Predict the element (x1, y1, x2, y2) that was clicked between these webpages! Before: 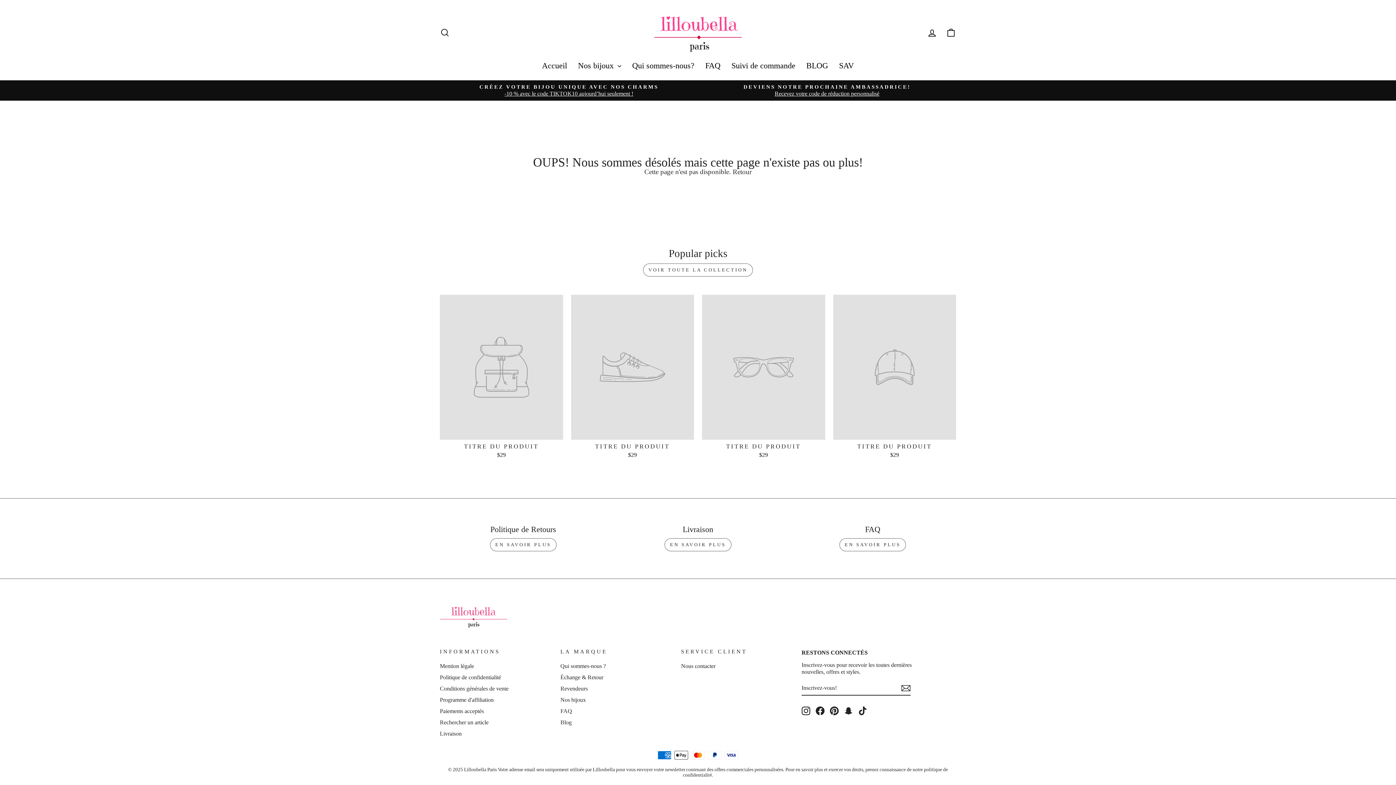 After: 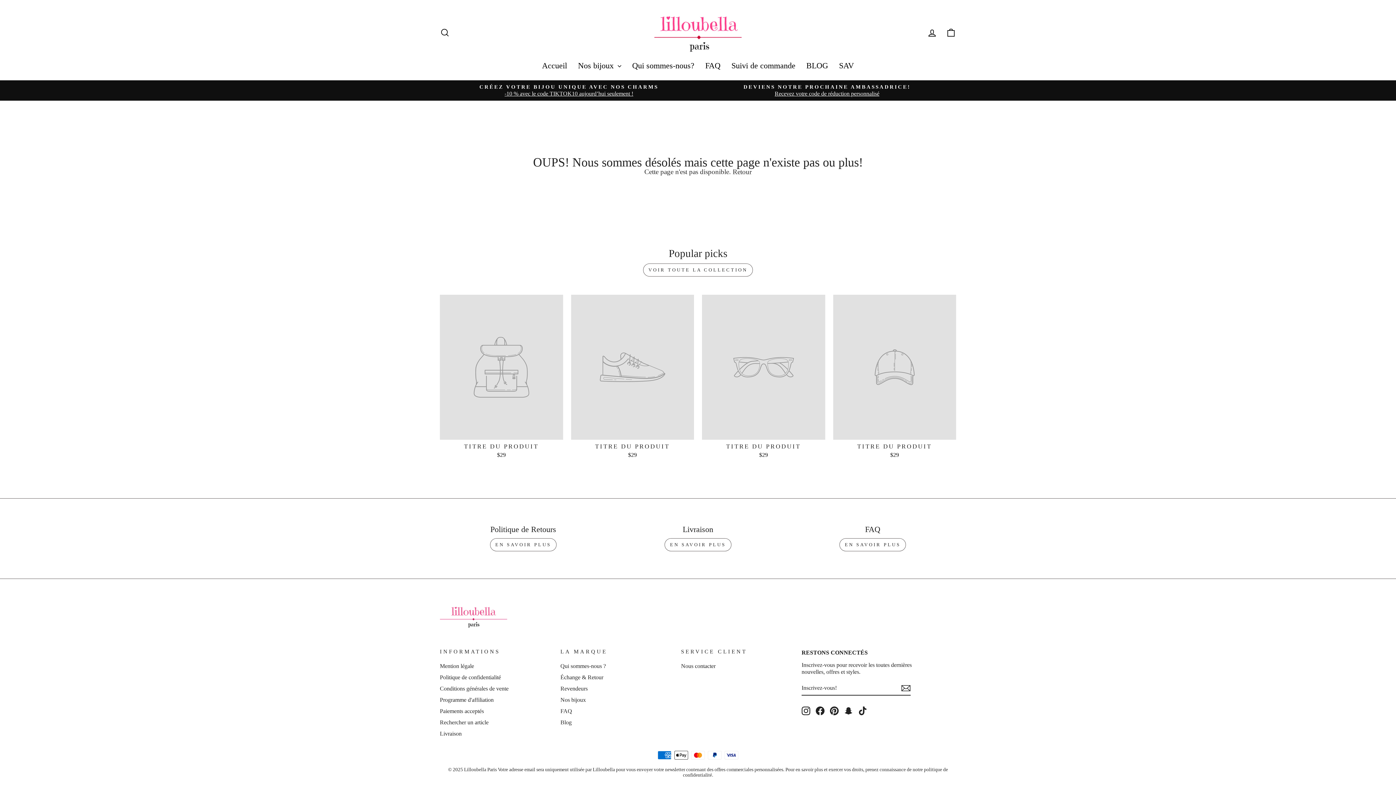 Action: bbox: (815, 706, 824, 715) label: Facebook